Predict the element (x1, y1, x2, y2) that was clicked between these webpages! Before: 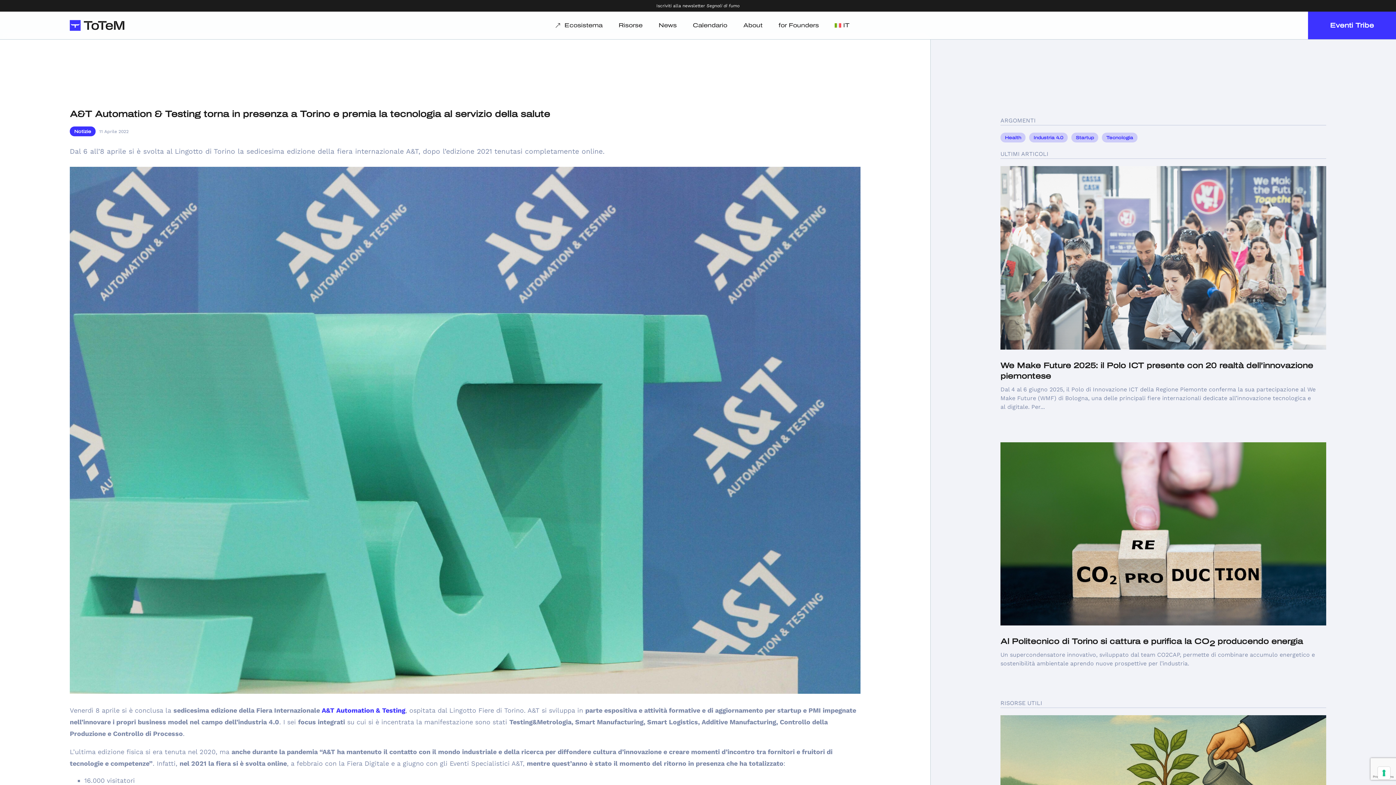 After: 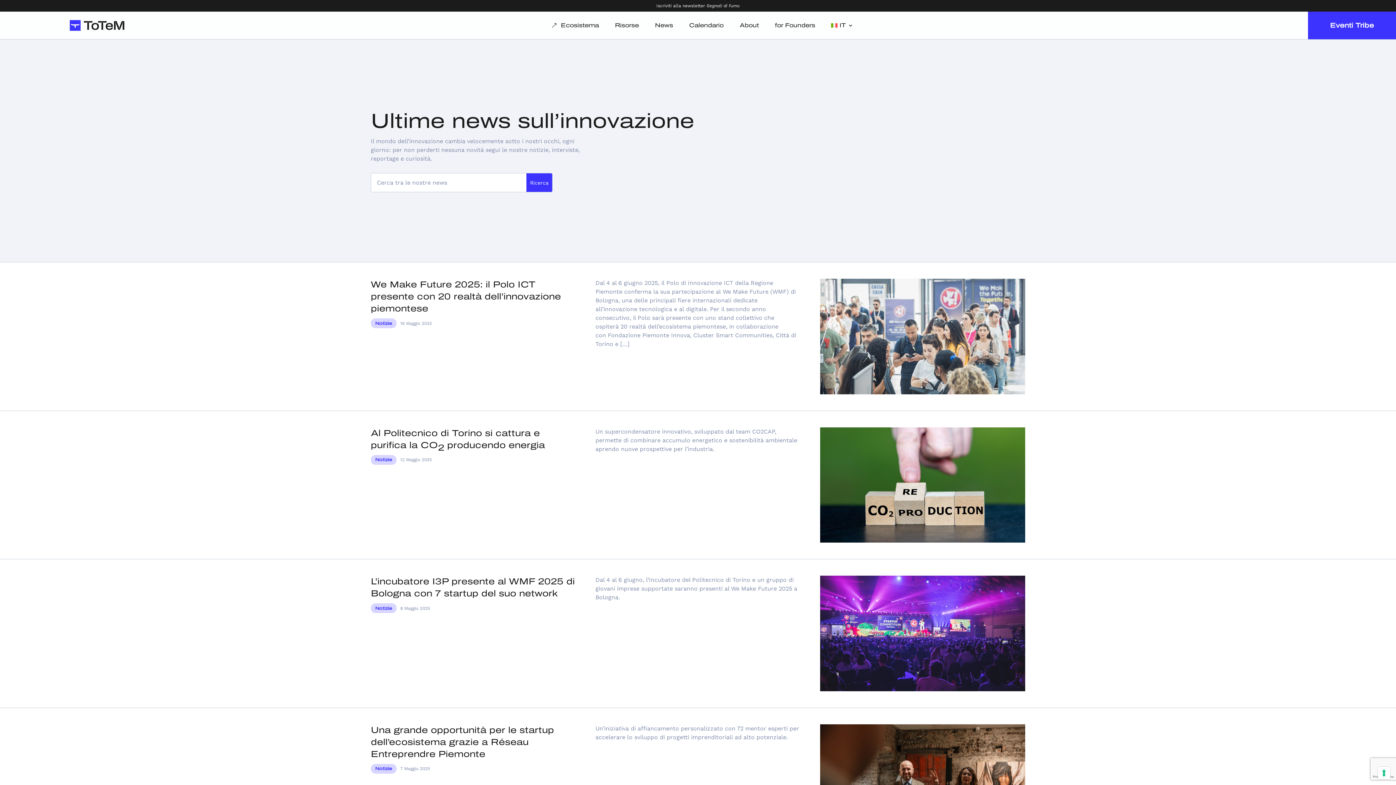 Action: bbox: (658, 11, 676, 39) label: News